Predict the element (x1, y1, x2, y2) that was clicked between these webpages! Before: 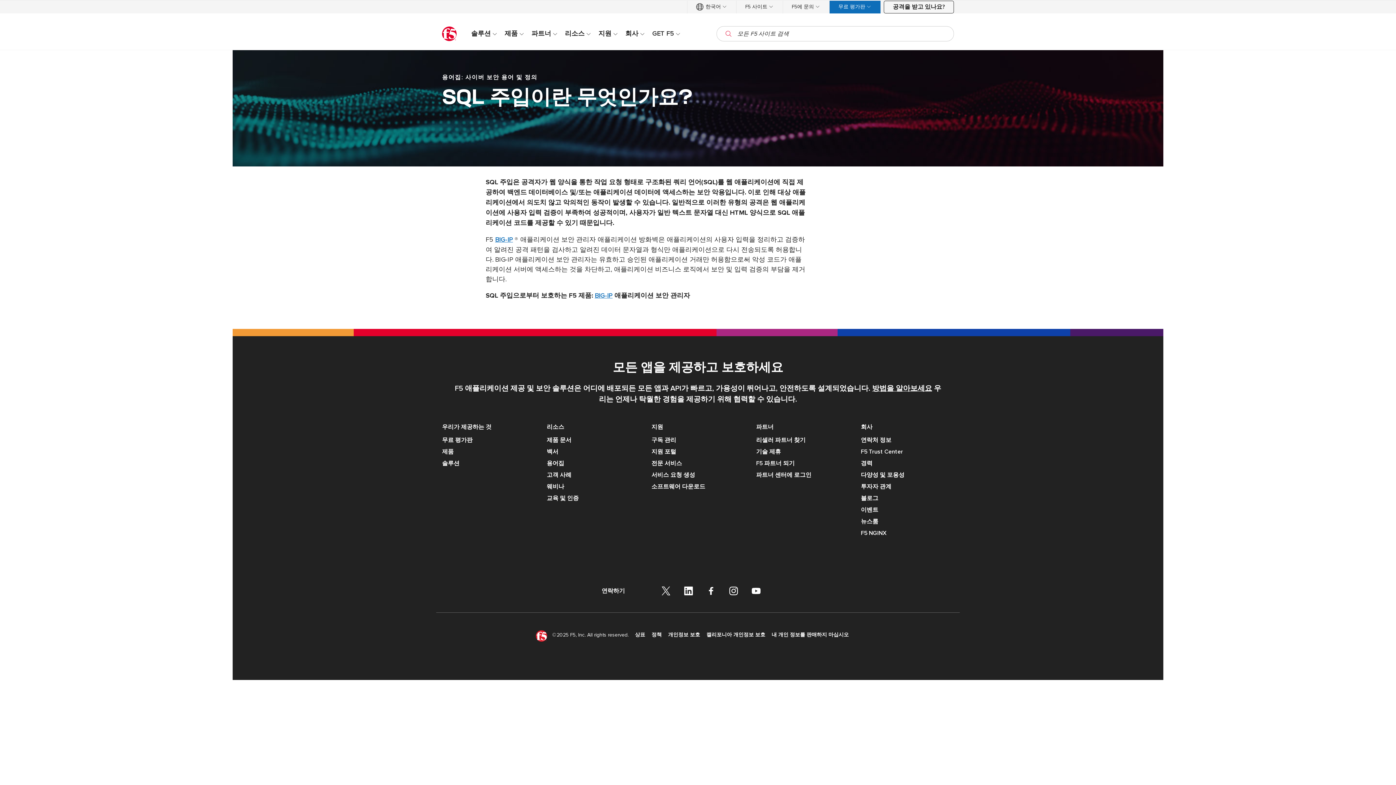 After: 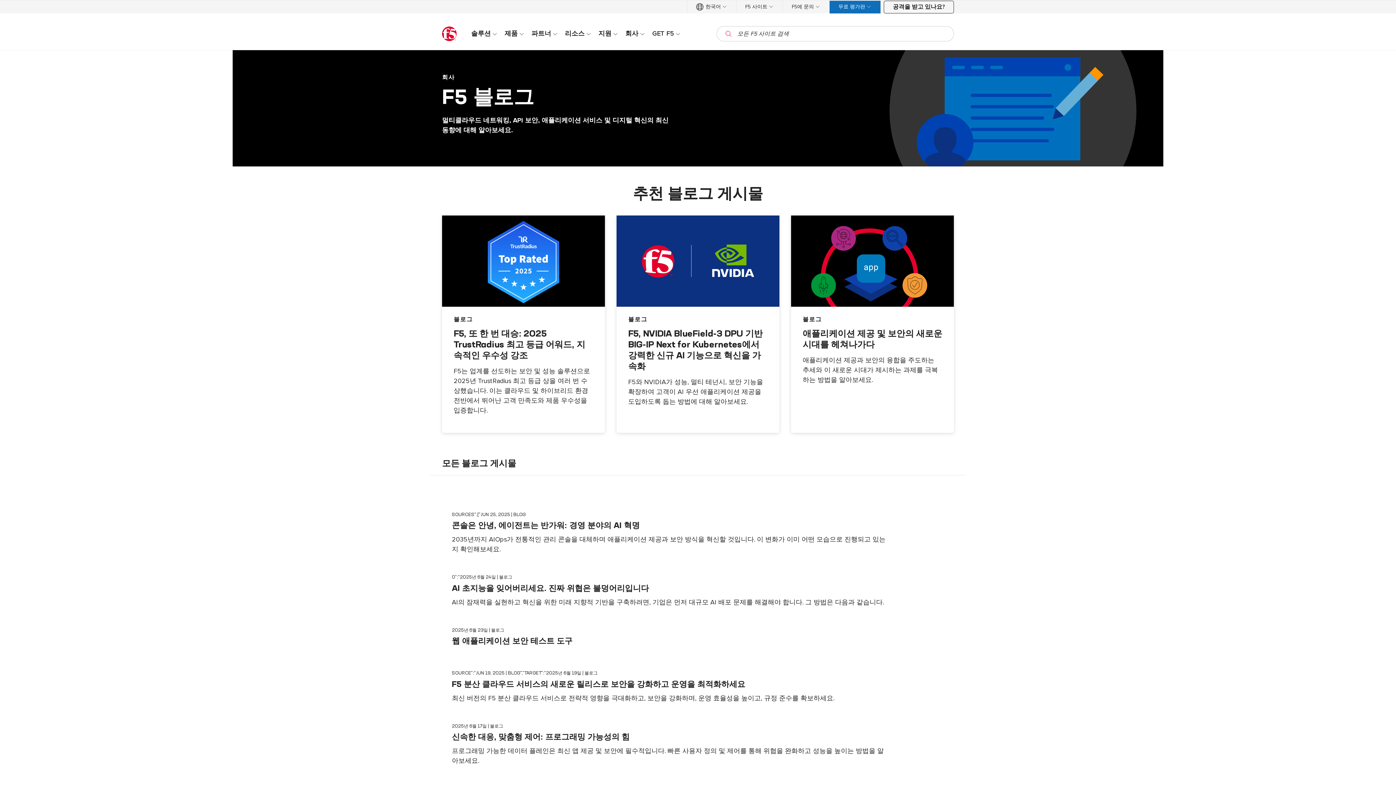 Action: bbox: (861, 494, 954, 502) label: 블로그